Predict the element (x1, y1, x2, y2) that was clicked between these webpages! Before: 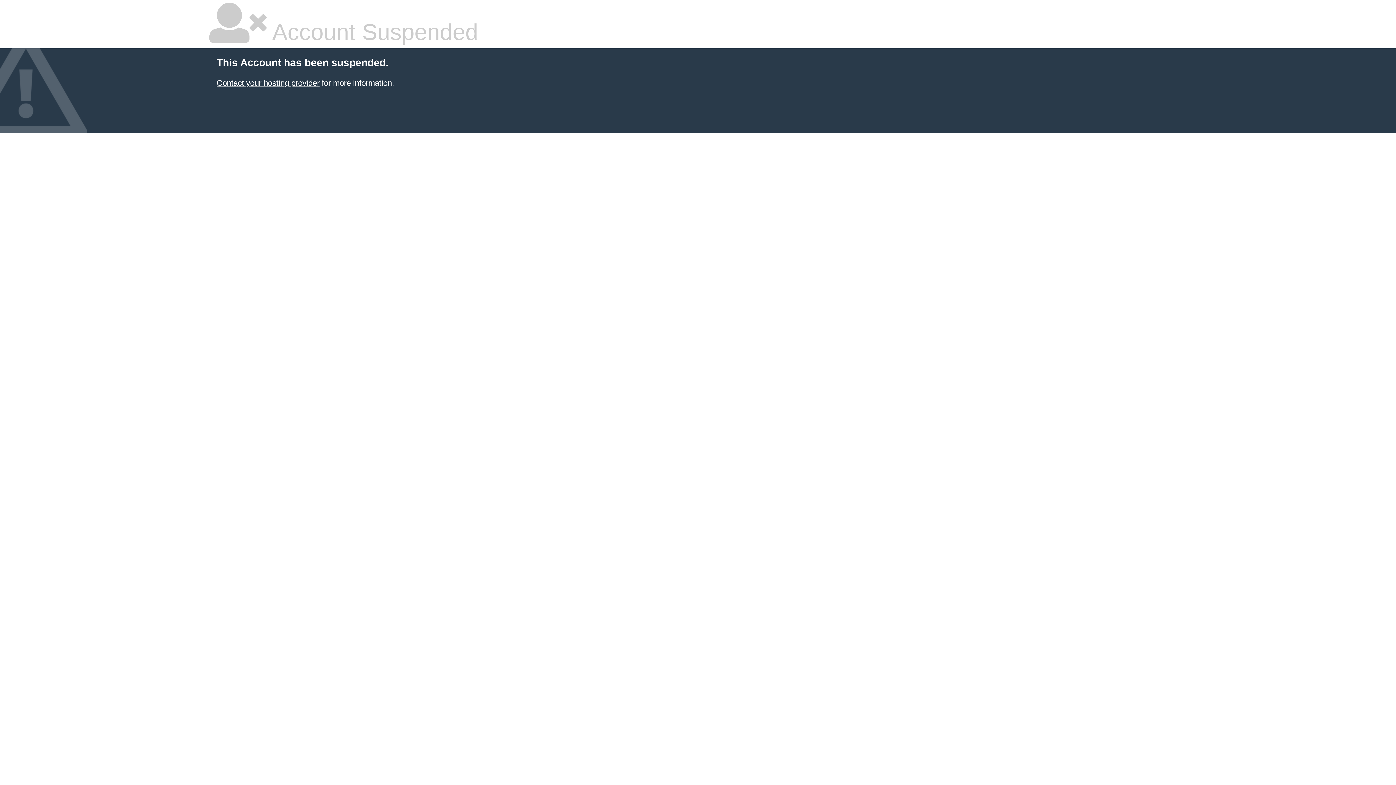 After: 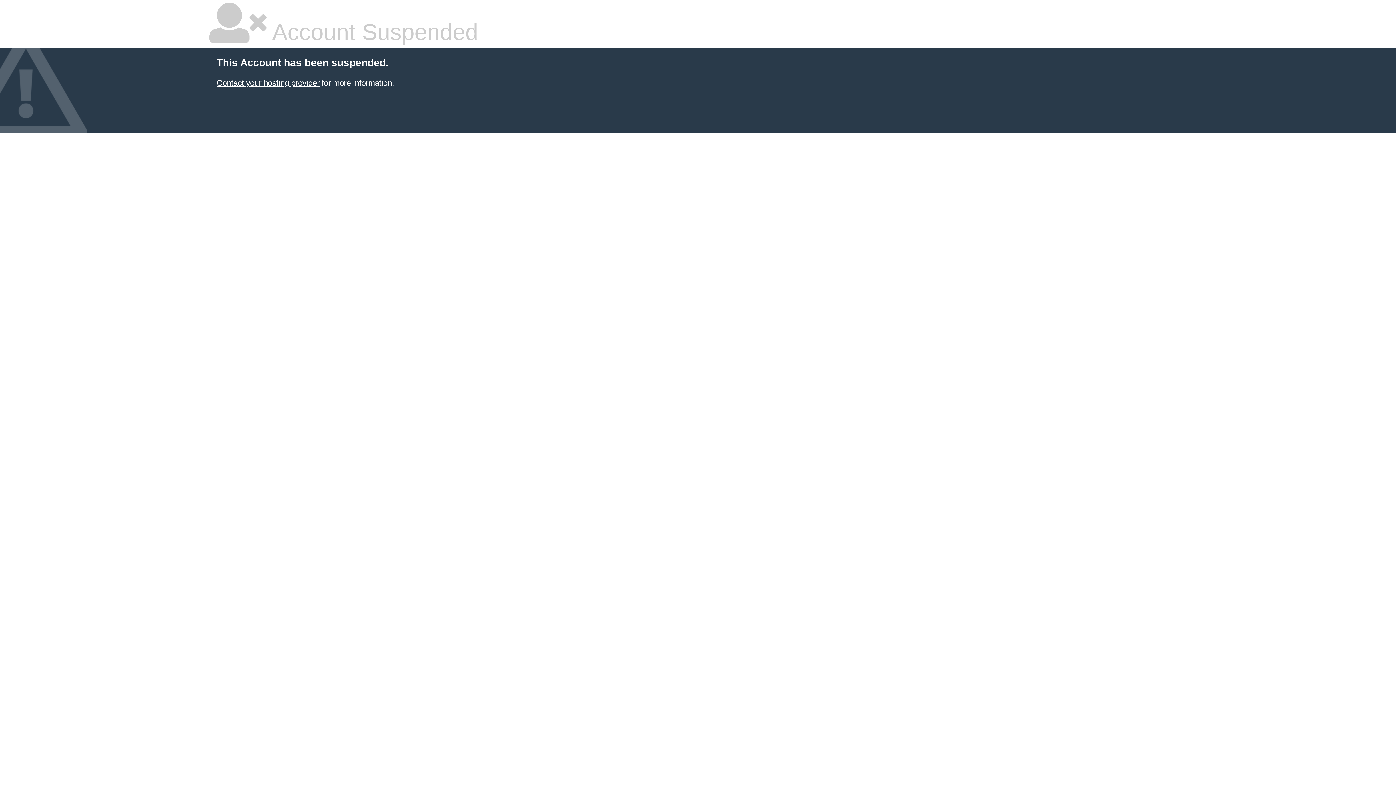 Action: label: Contact your hosting provider bbox: (216, 78, 319, 87)